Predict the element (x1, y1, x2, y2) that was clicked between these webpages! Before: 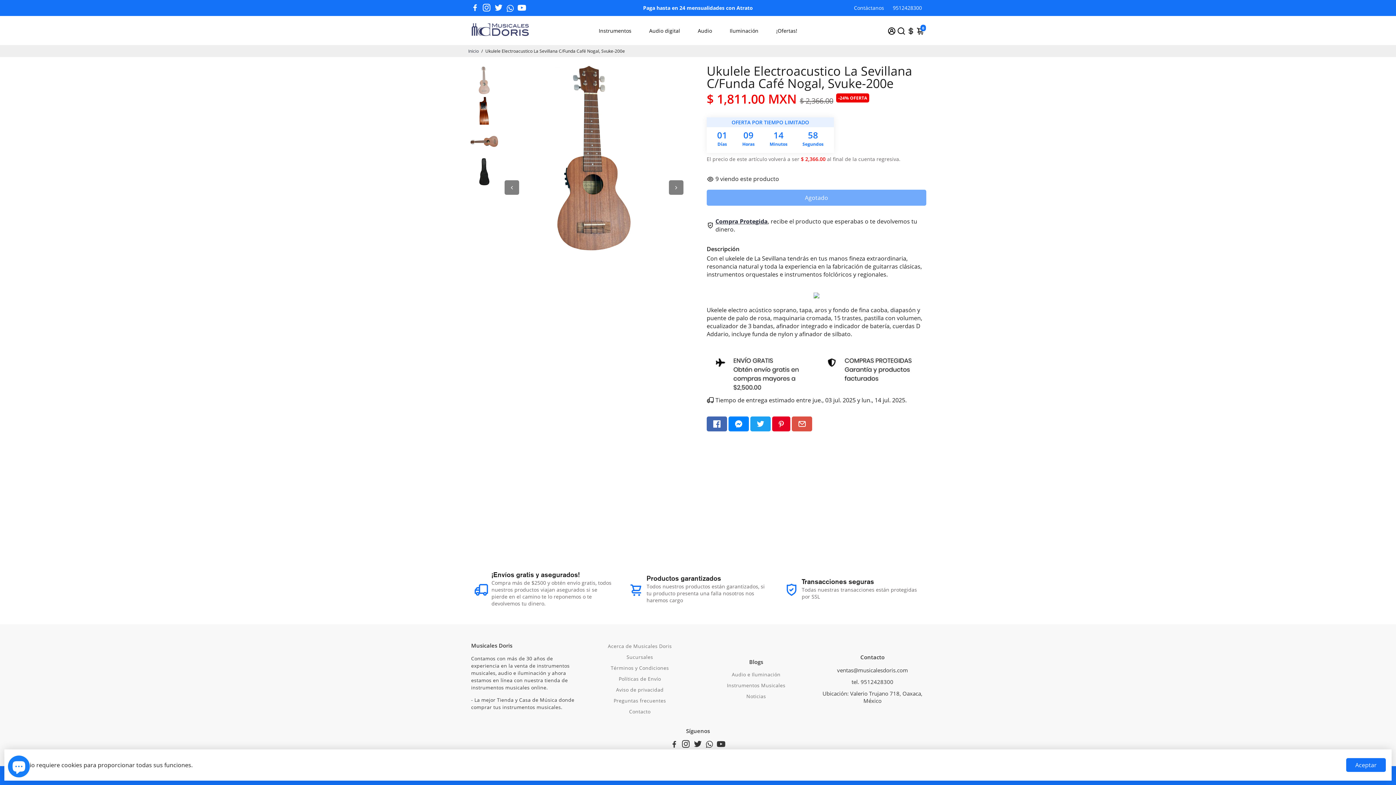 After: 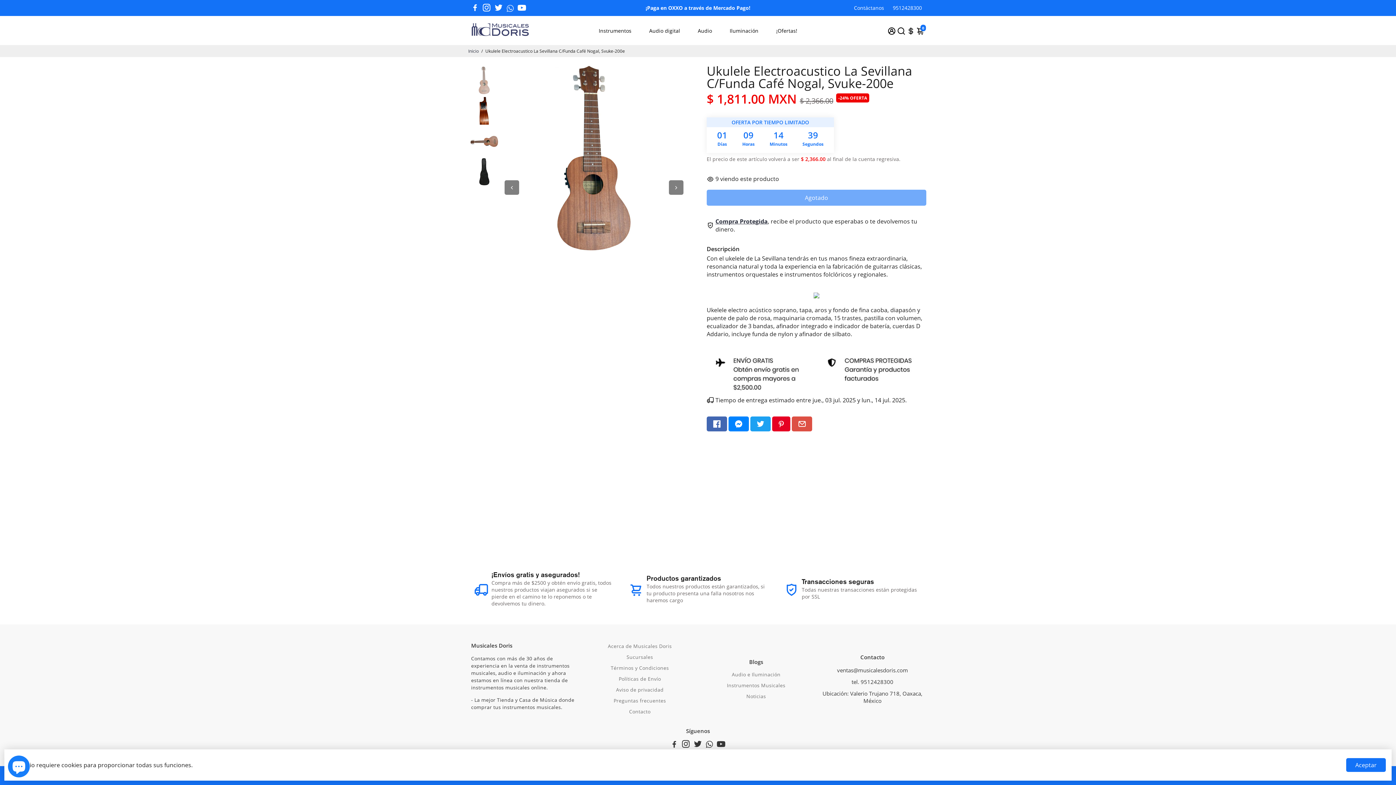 Action: bbox: (506, 4, 514, 11) label: Go to Whatsapp